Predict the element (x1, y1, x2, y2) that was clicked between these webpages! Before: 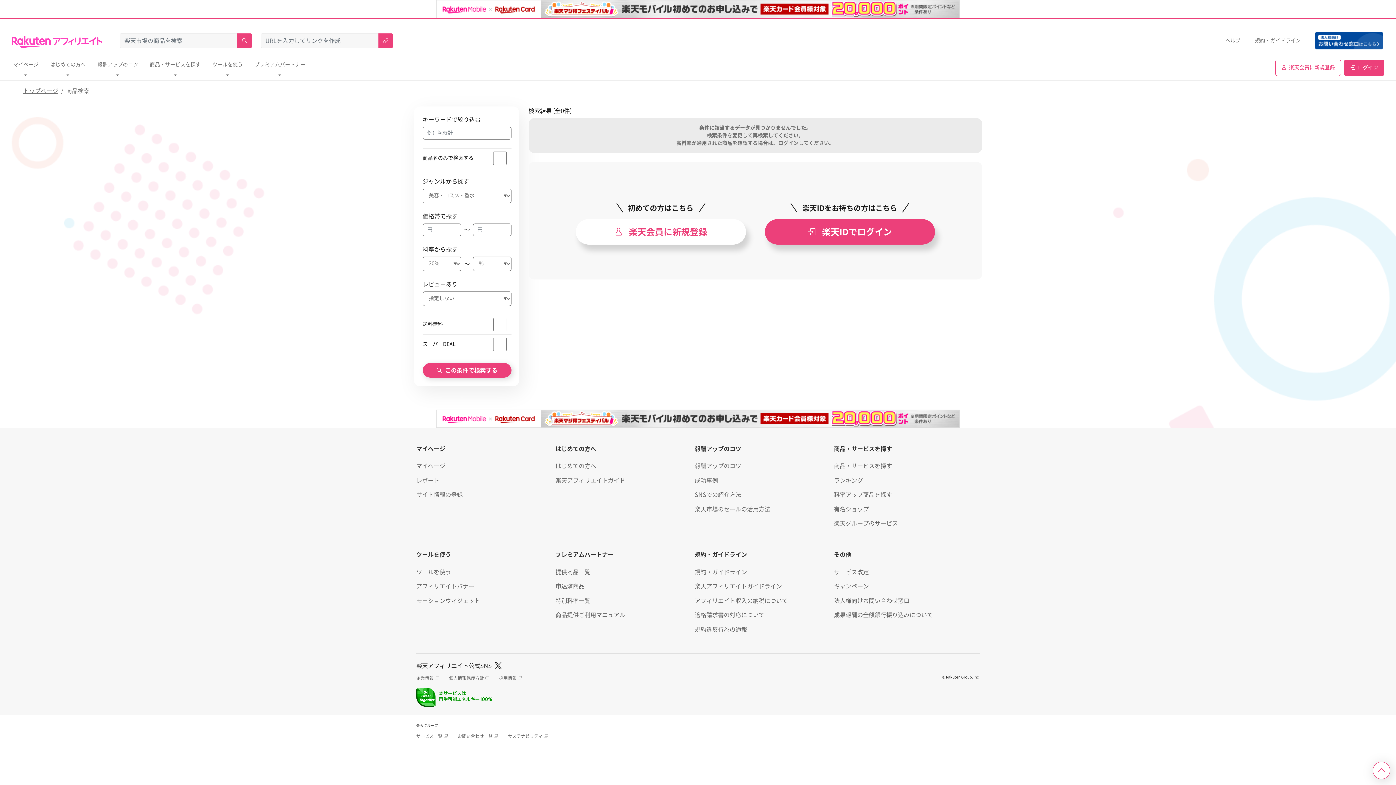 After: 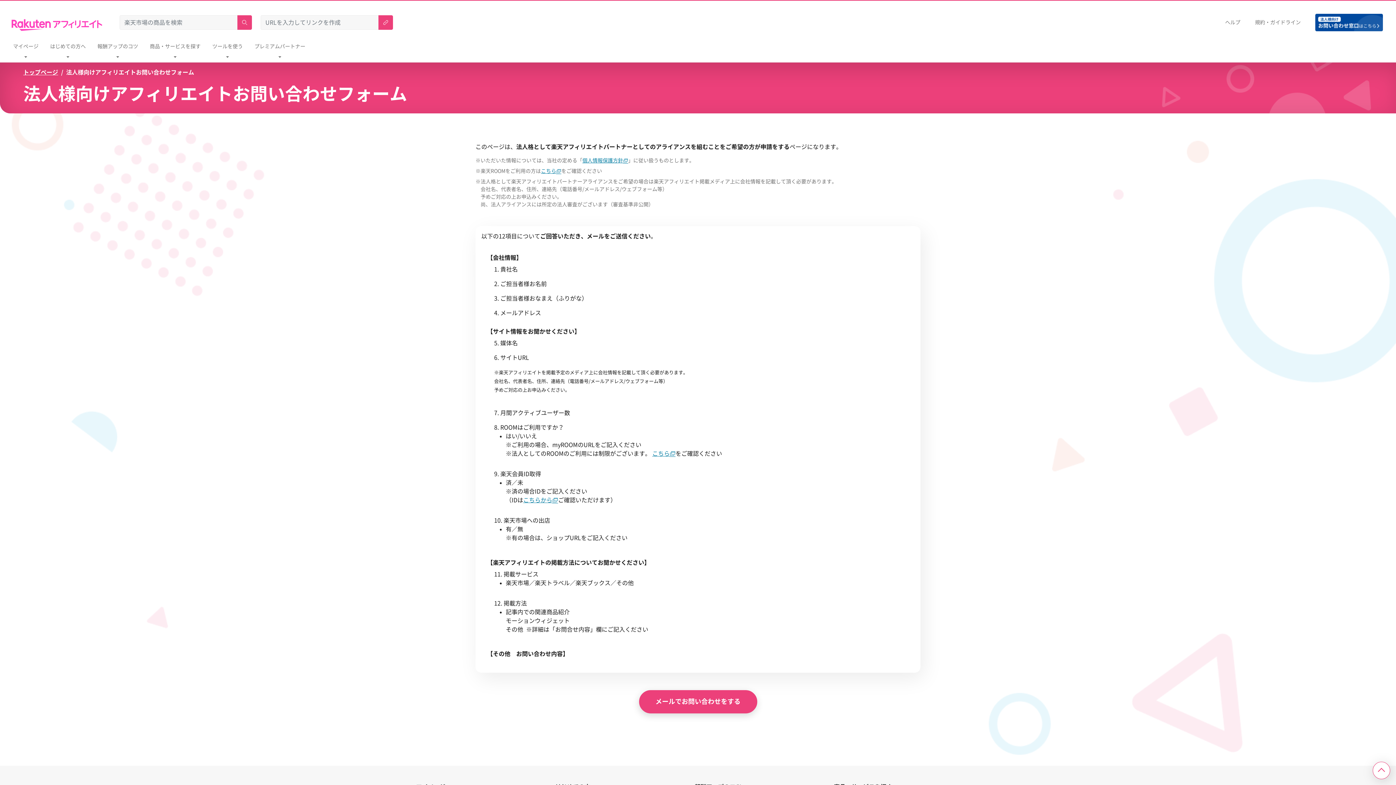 Action: bbox: (1314, 30, 1384, 50)